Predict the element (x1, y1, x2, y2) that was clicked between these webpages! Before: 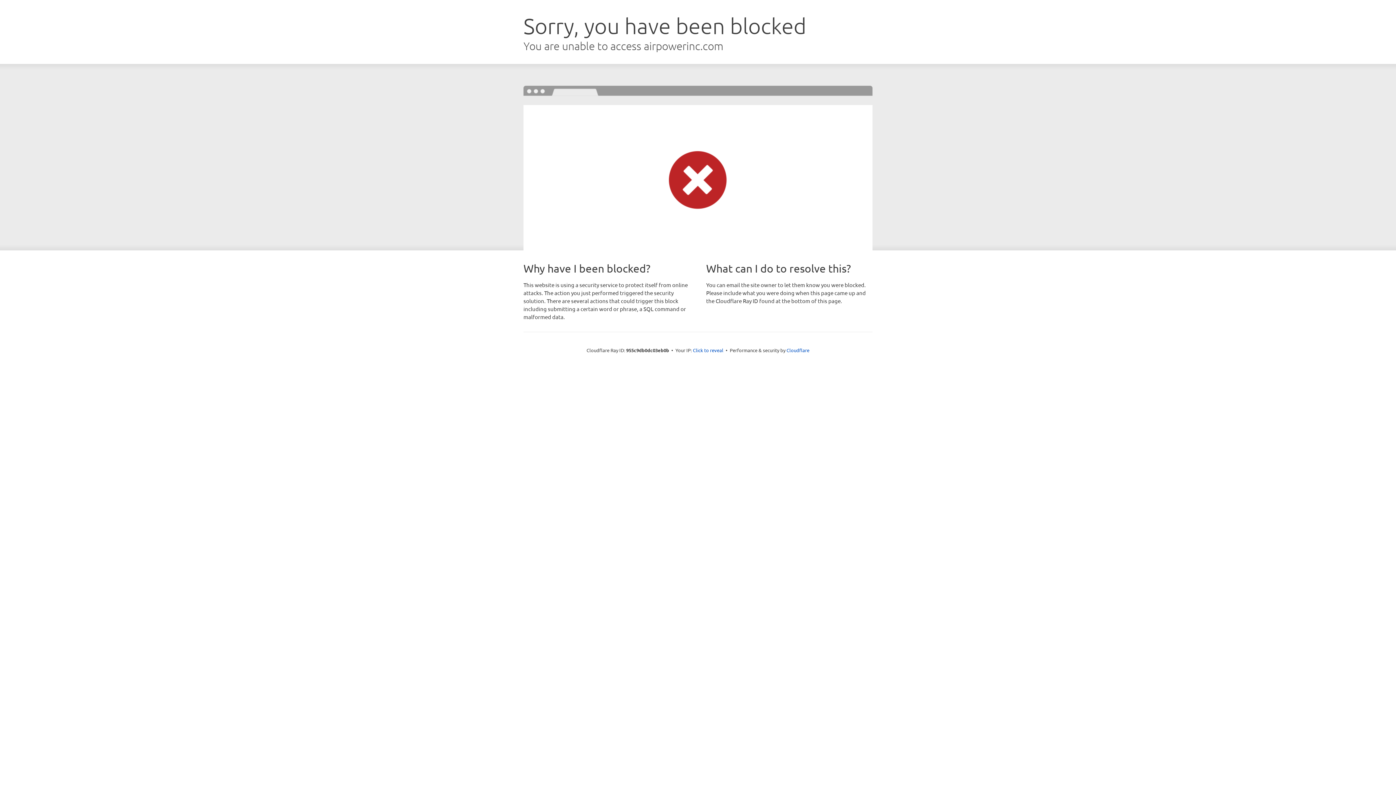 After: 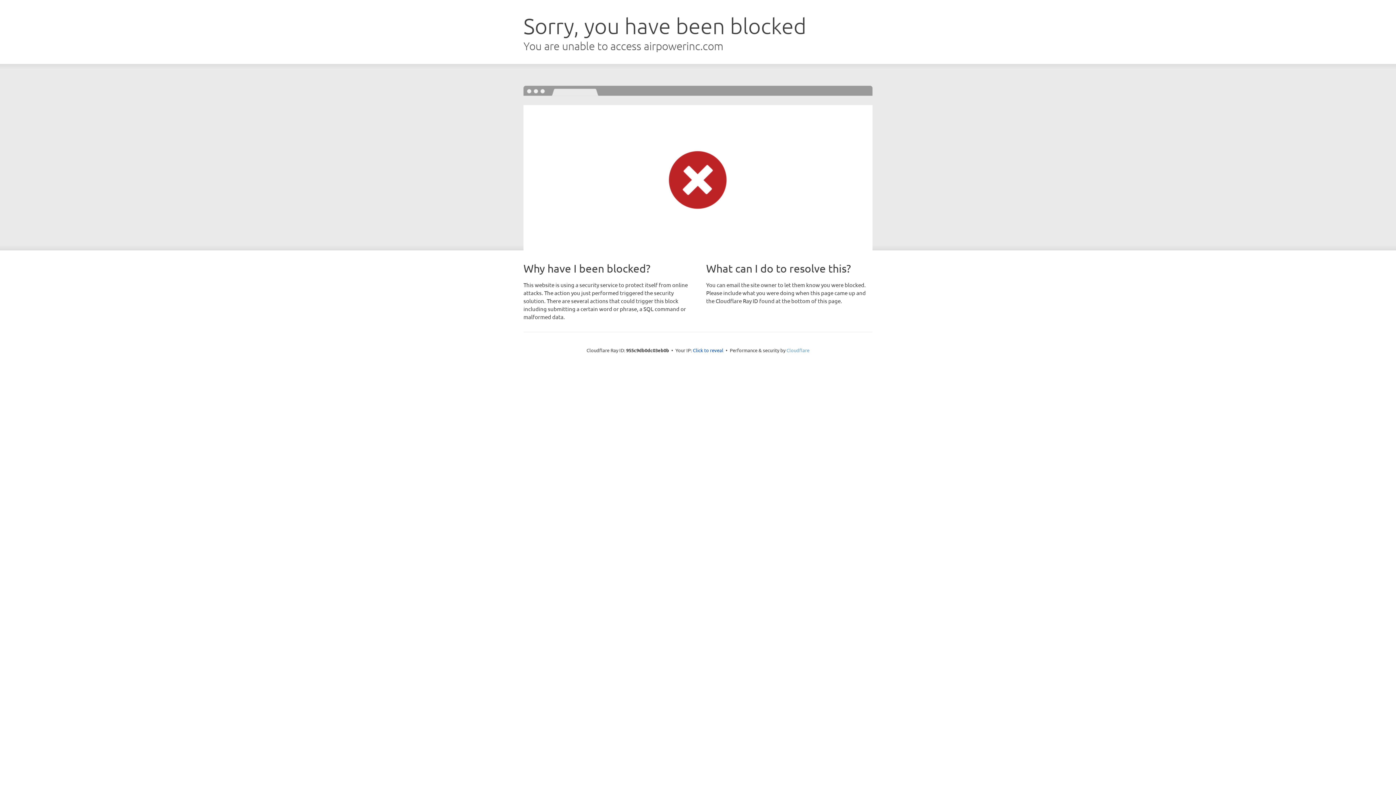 Action: bbox: (786, 347, 809, 353) label: Cloudflare